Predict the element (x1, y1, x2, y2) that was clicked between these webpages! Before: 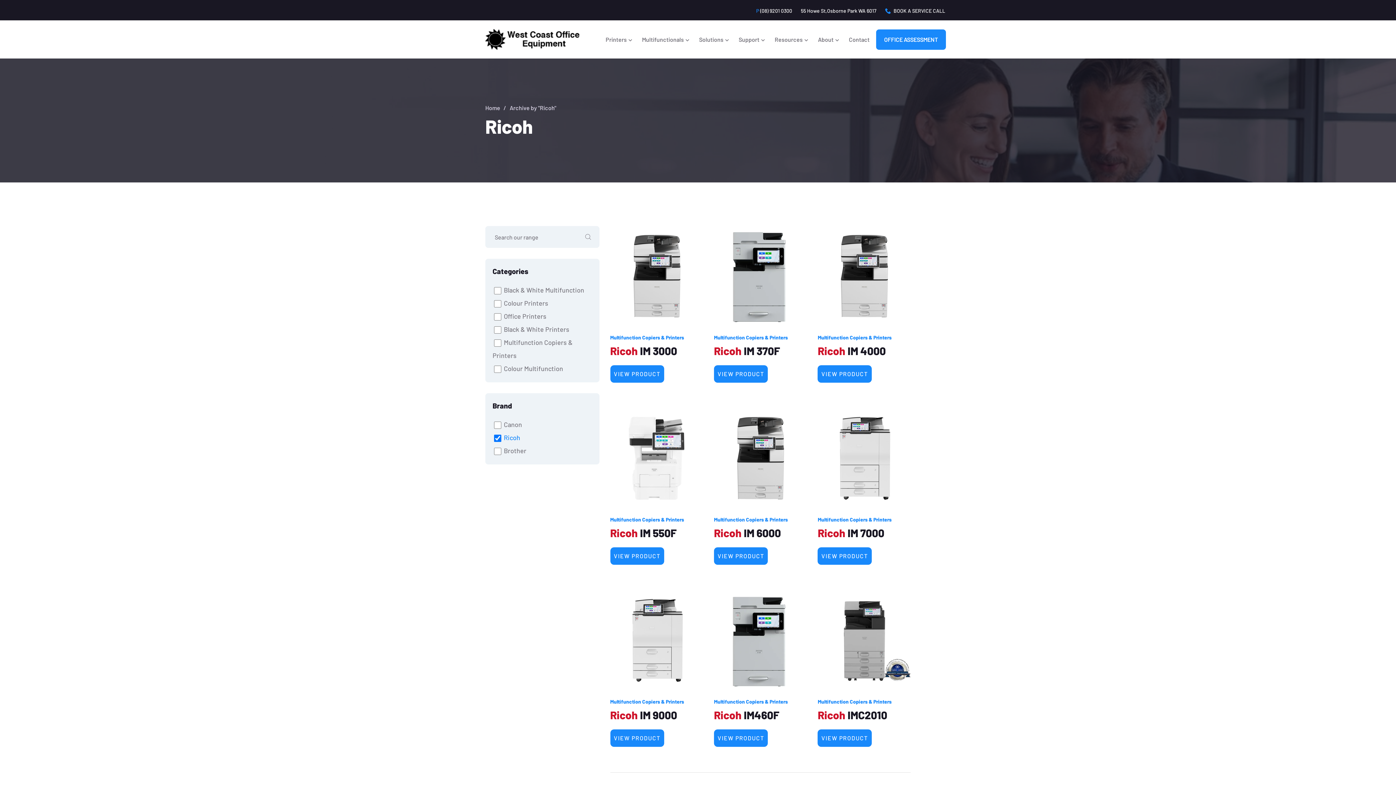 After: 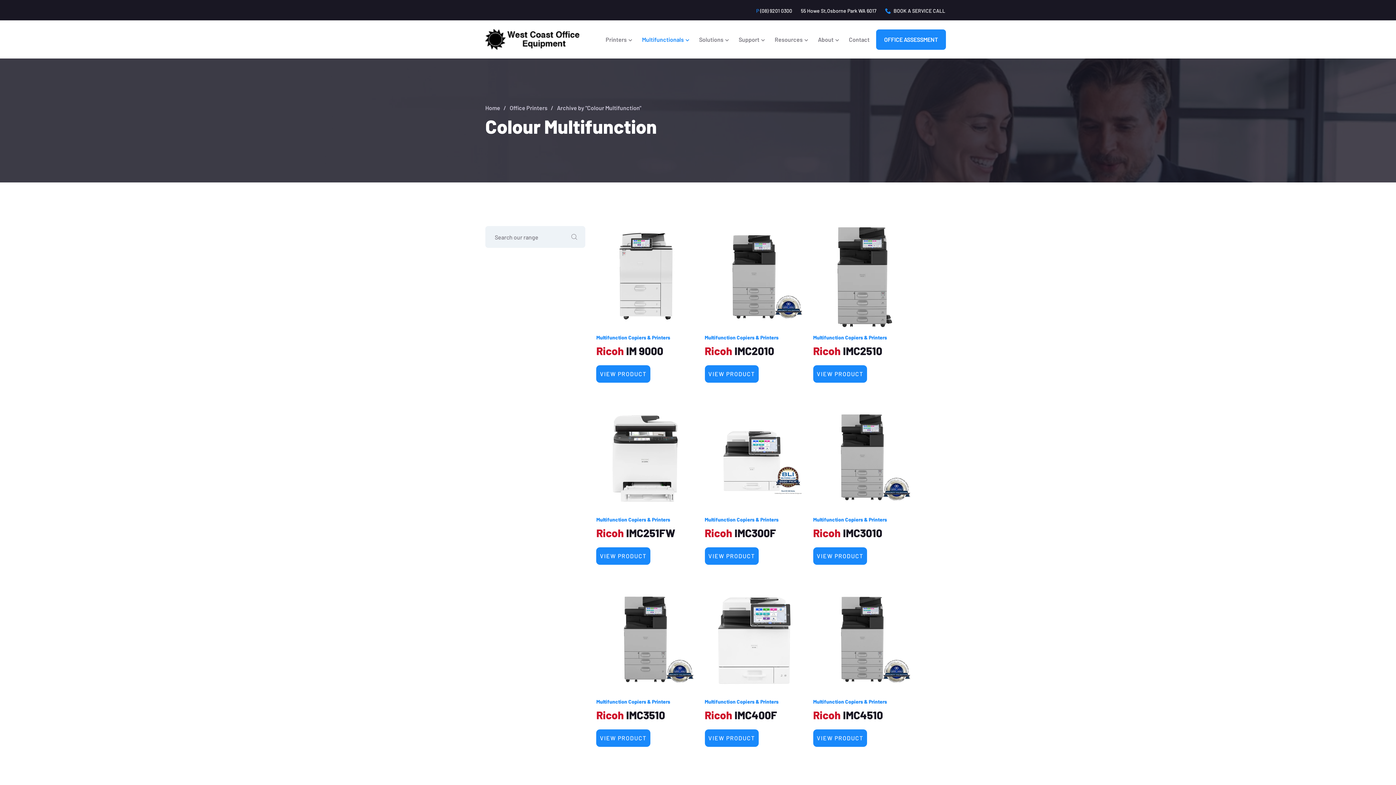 Action: label: Colour Multifunction bbox: (504, 364, 563, 372)